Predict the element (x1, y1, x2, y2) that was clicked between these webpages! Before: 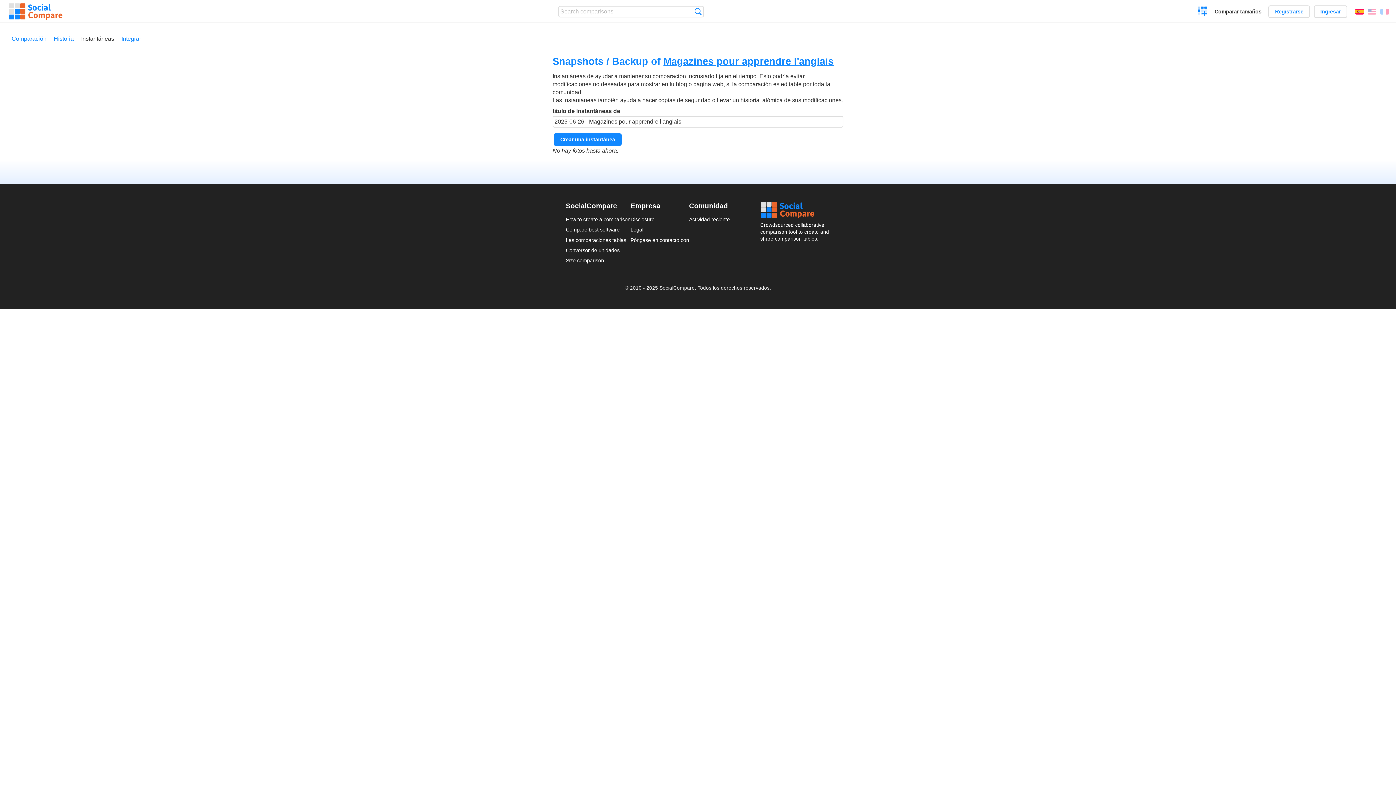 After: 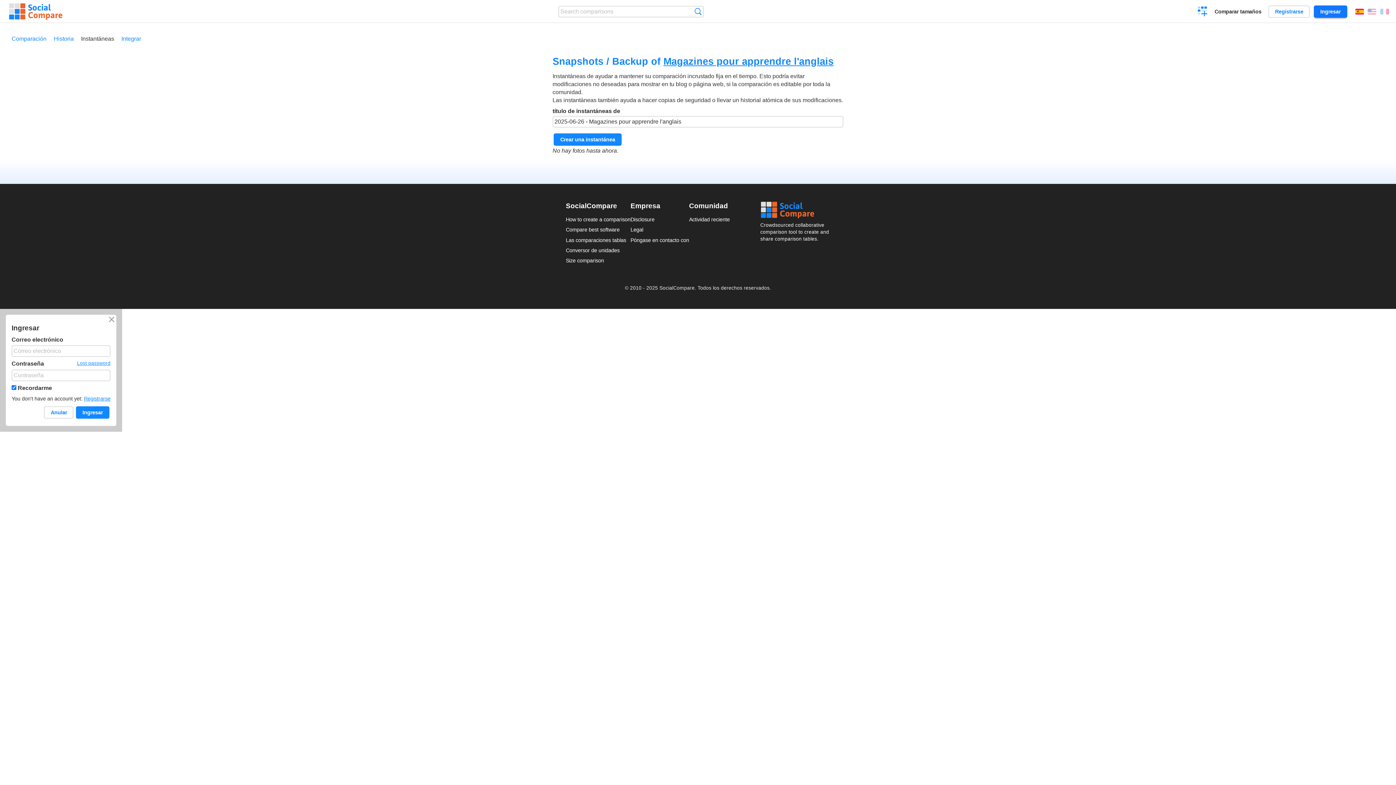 Action: bbox: (1314, 5, 1347, 17) label: Ingresar